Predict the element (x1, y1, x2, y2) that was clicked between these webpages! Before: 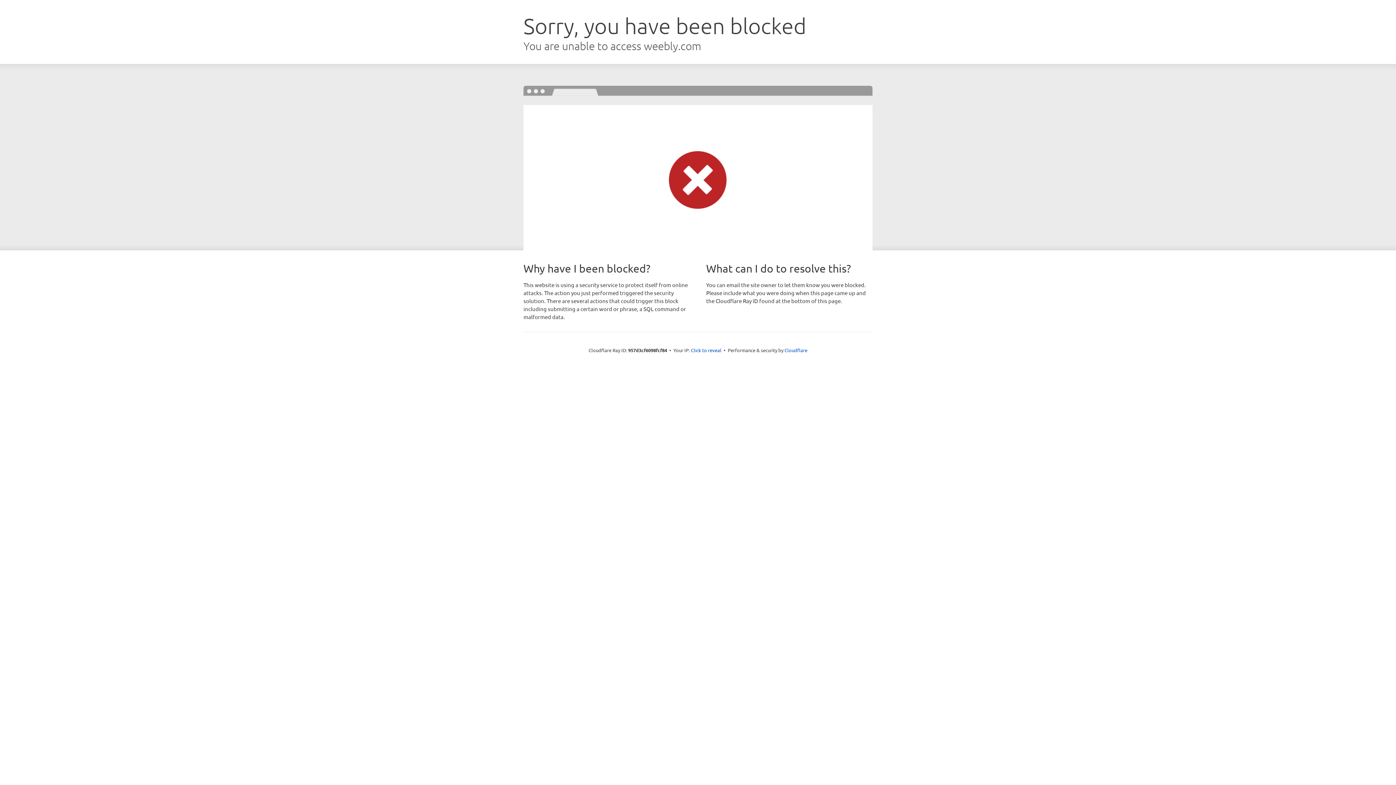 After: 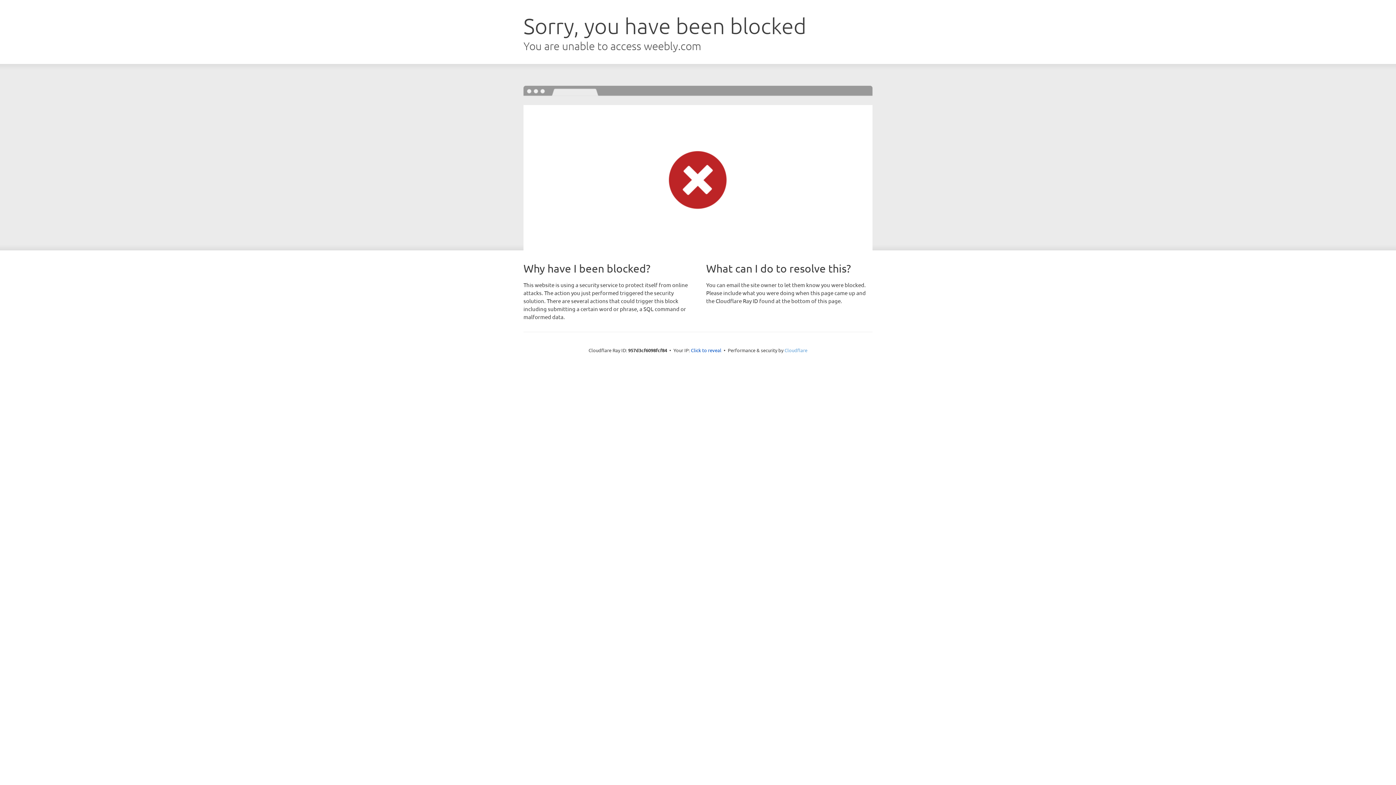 Action: label: Cloudflare bbox: (784, 347, 807, 353)